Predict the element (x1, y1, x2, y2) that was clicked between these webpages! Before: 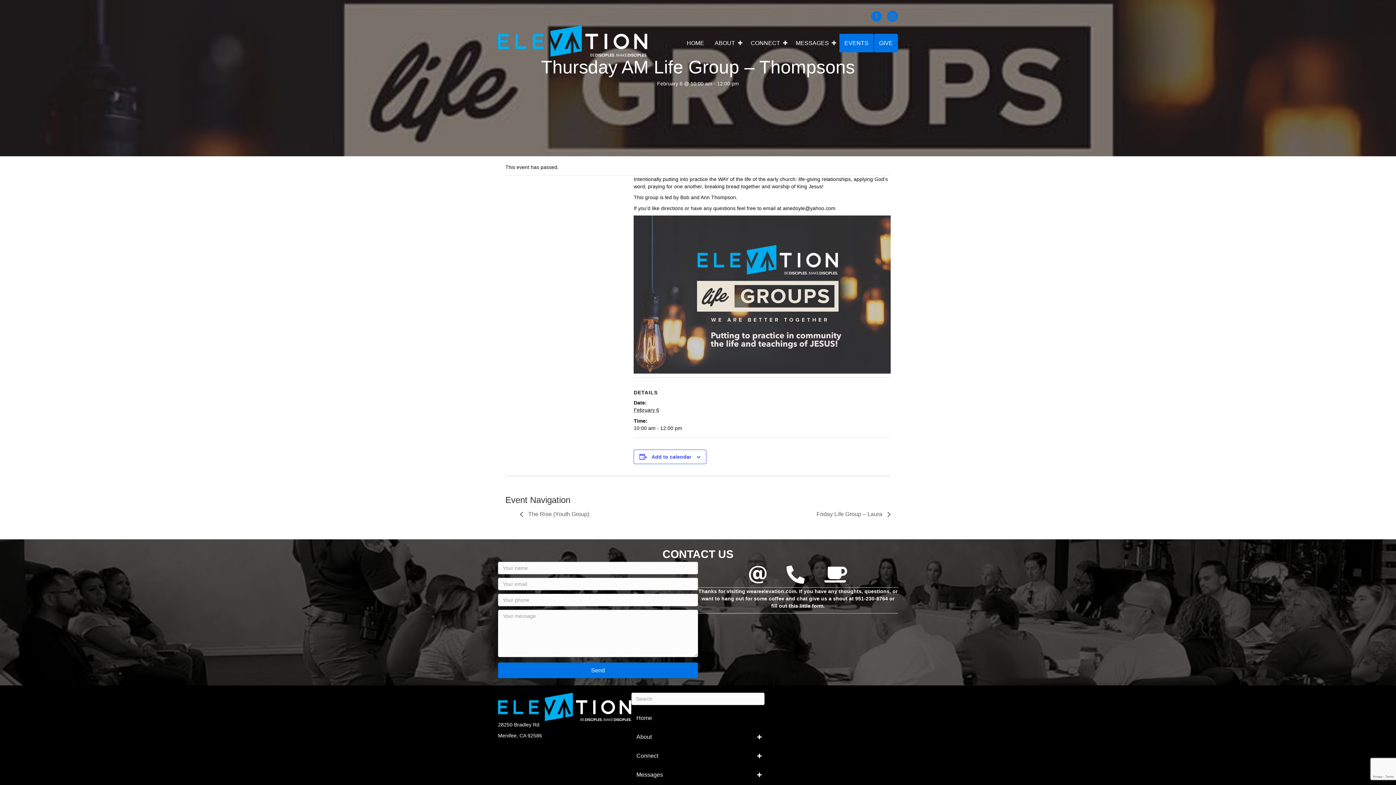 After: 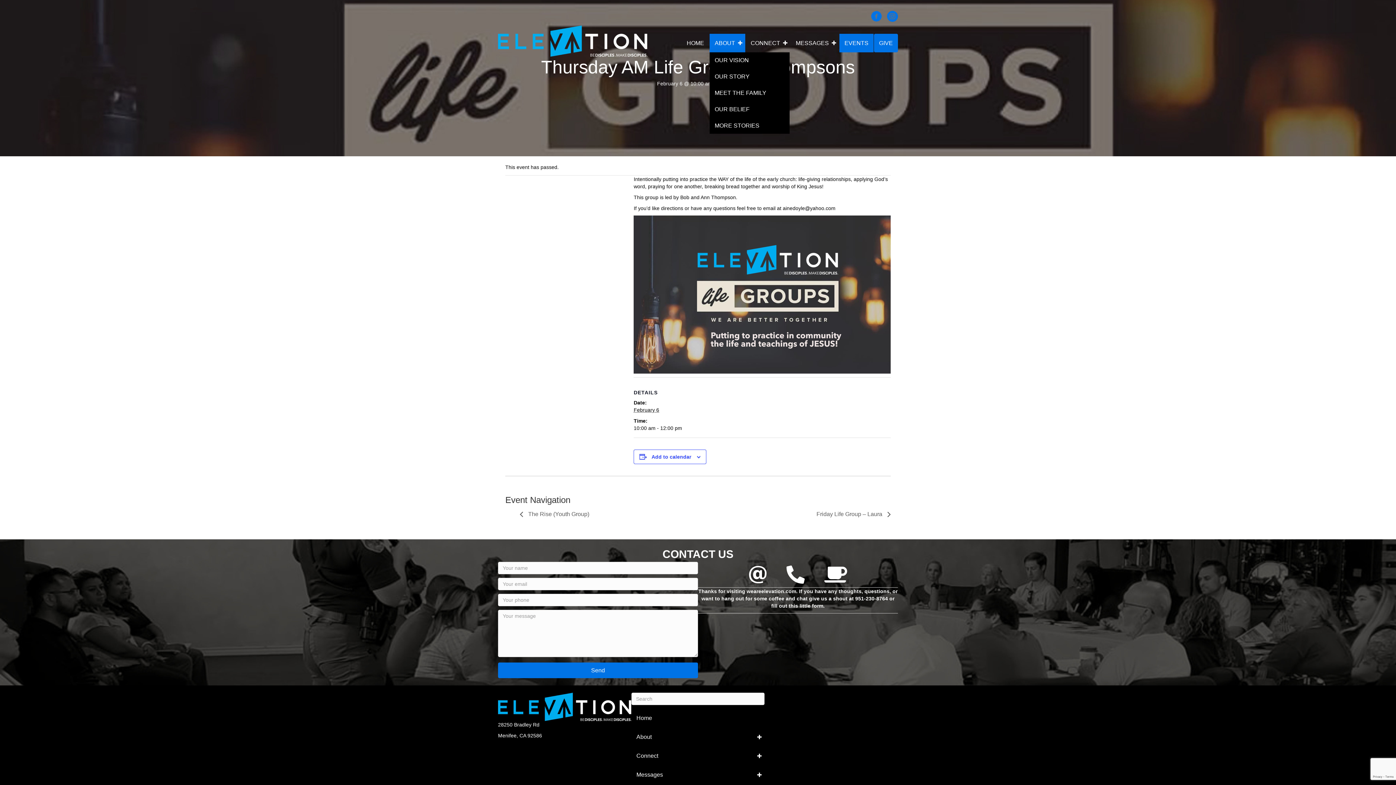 Action: bbox: (709, 33, 745, 52) label: ABOUT